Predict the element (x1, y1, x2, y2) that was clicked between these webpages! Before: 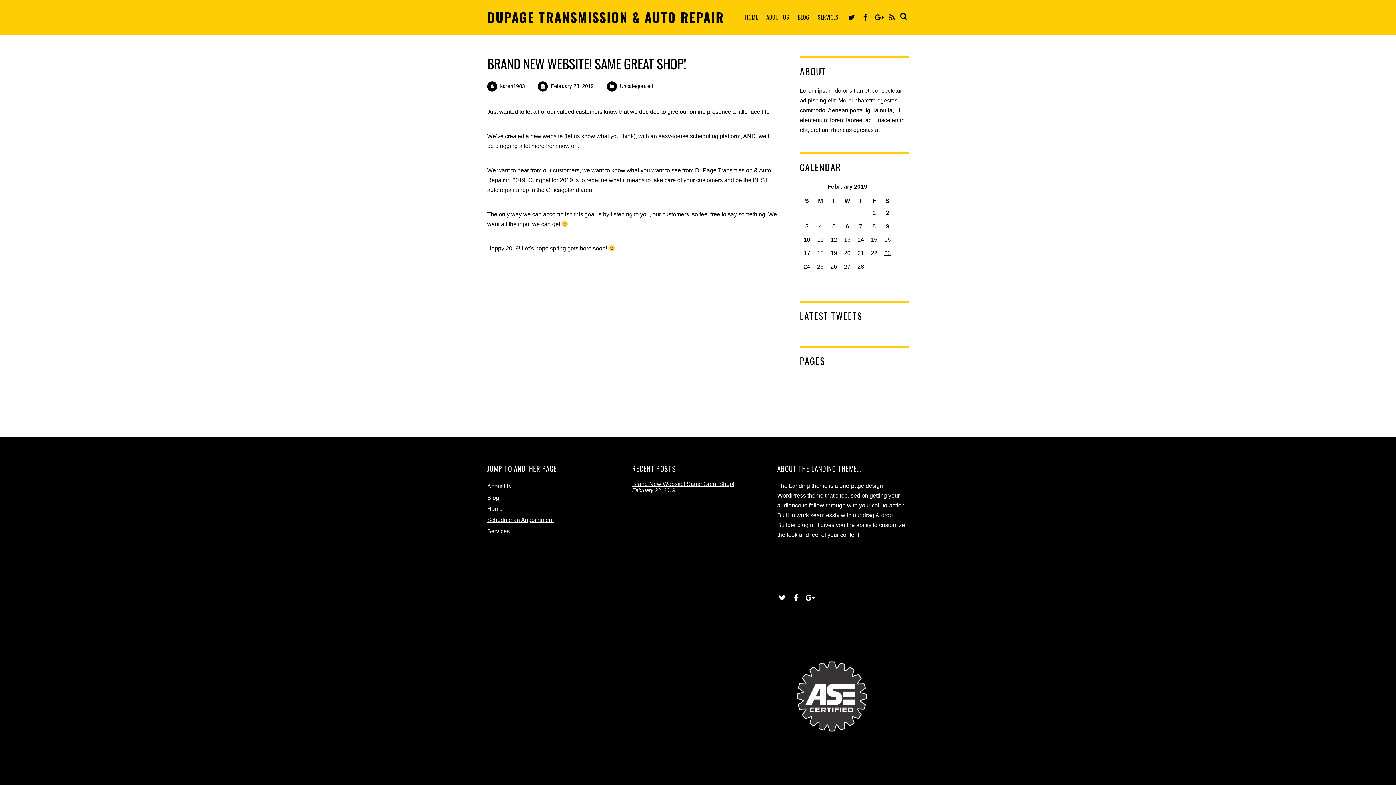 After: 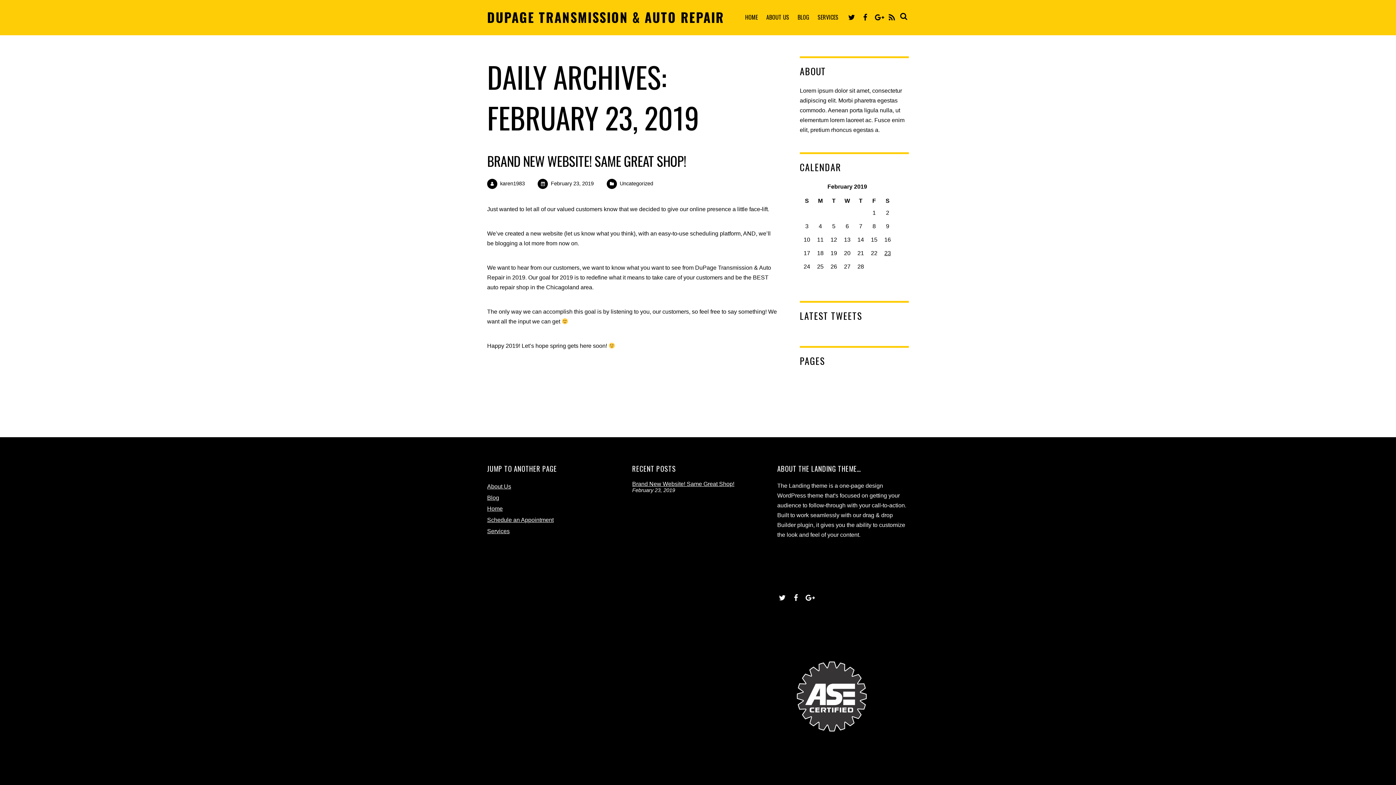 Action: label: Posts published on February 23, 2019 bbox: (884, 250, 891, 256)